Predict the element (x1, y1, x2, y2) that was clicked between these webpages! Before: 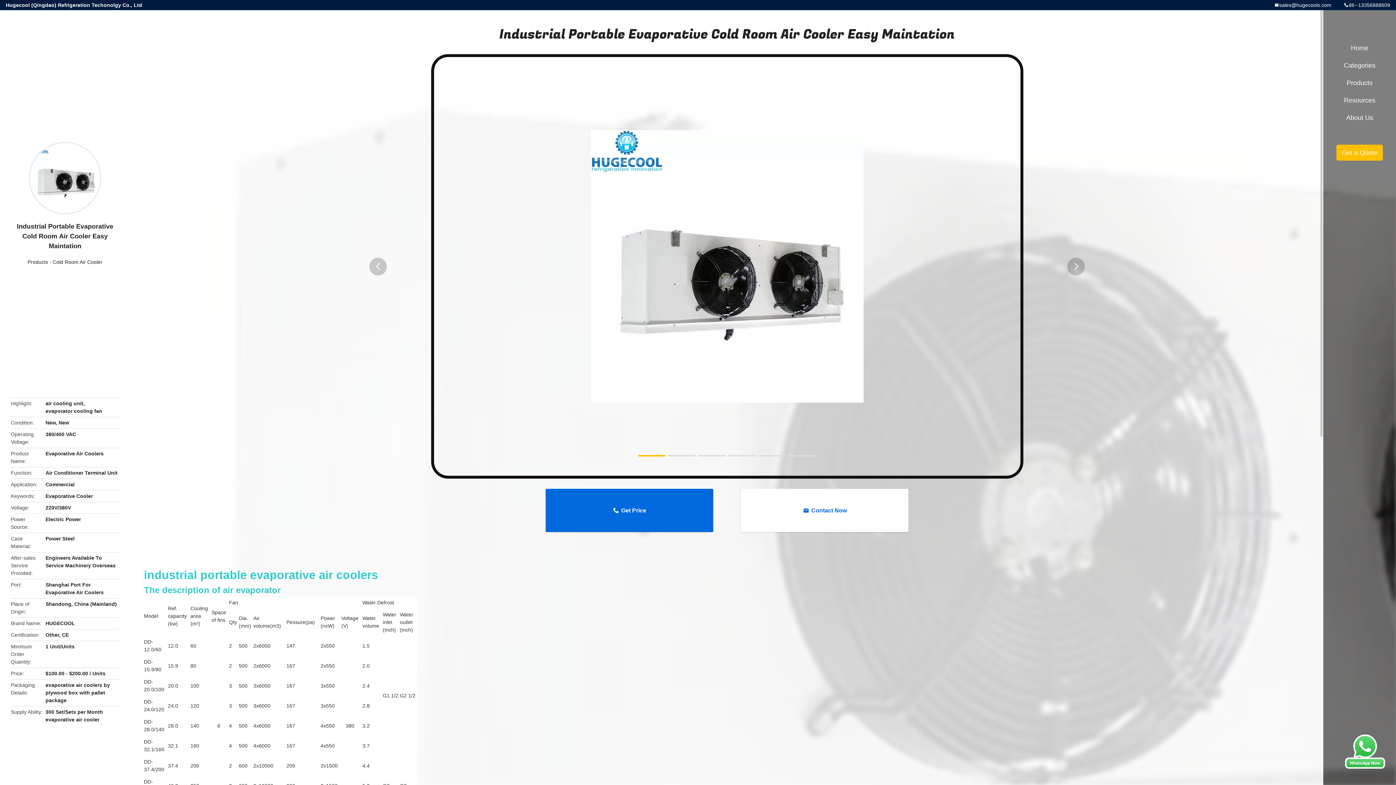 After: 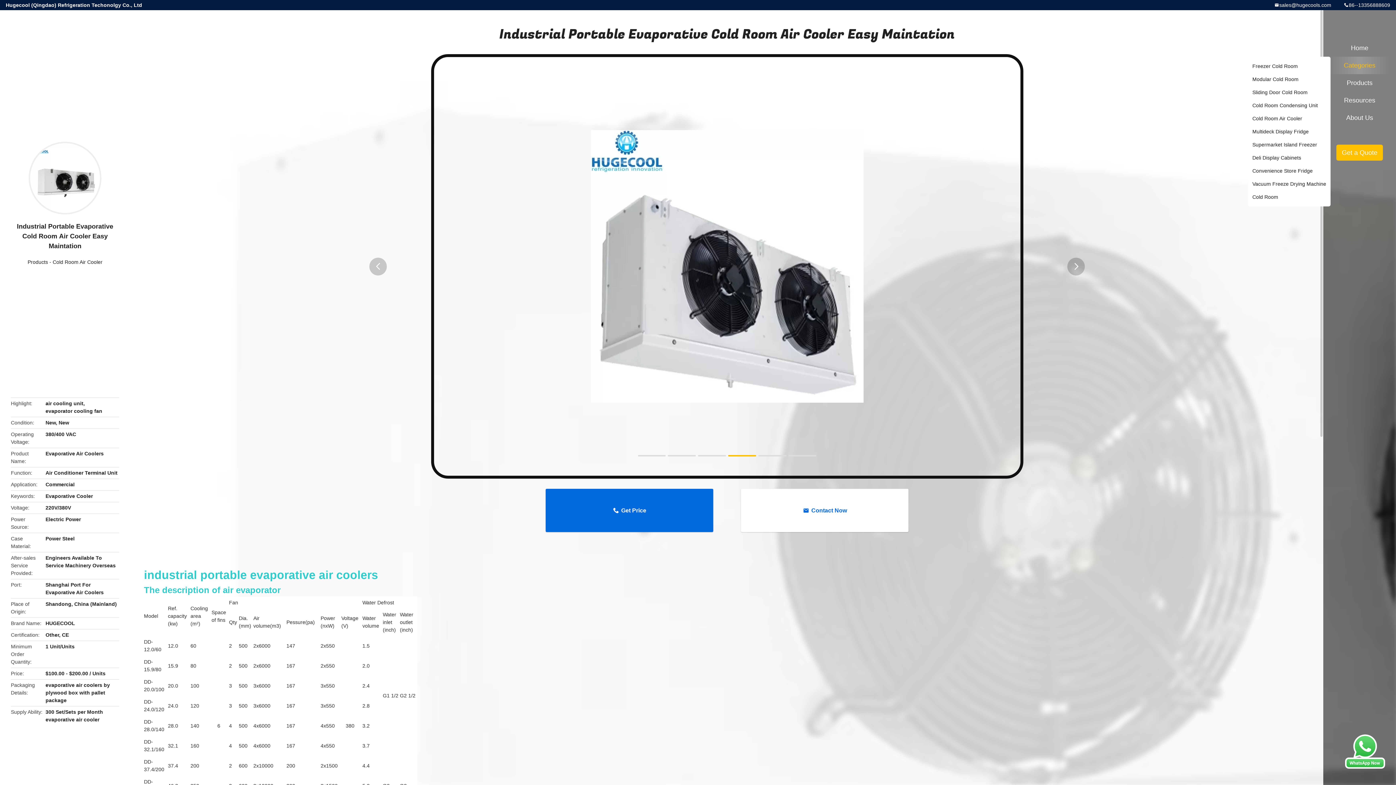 Action: label: Categories bbox: (1327, 56, 1392, 74)